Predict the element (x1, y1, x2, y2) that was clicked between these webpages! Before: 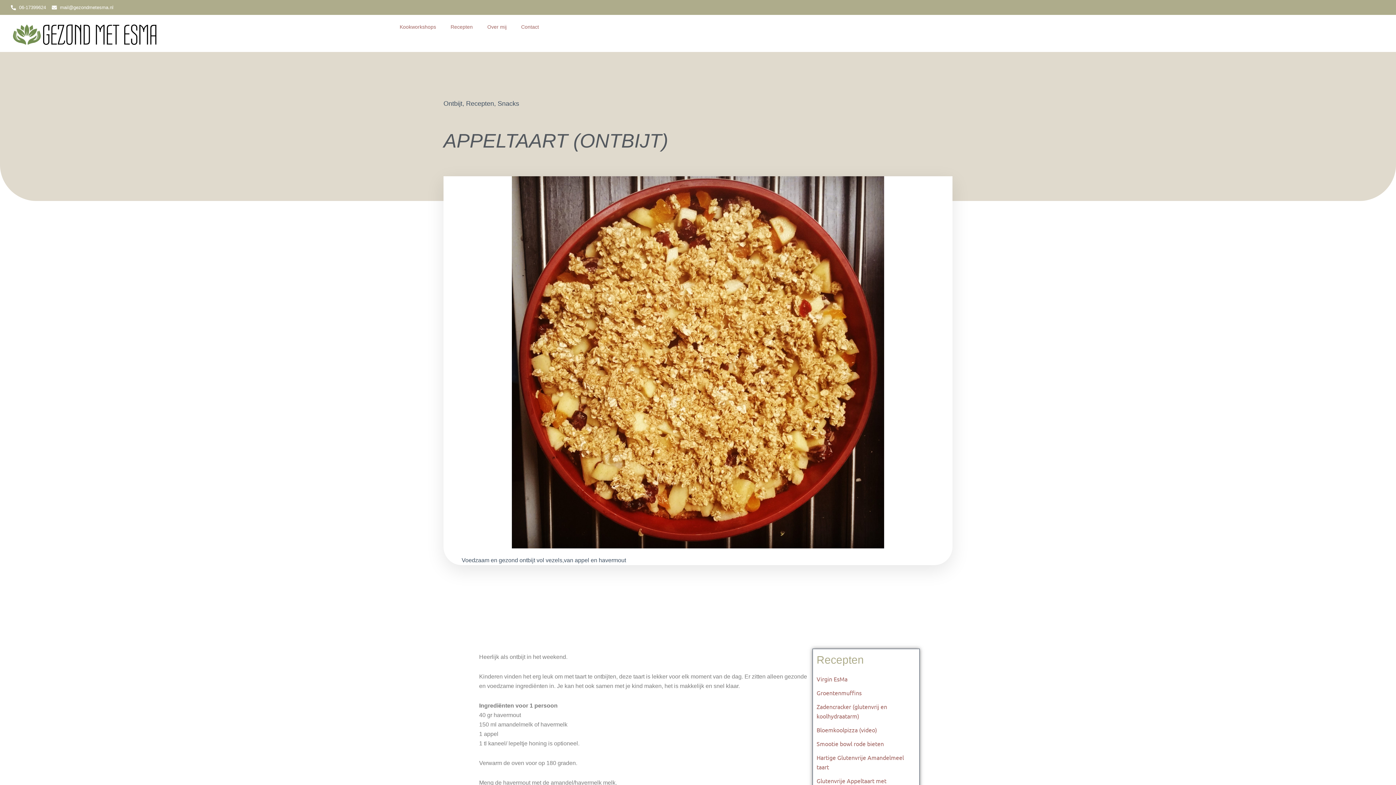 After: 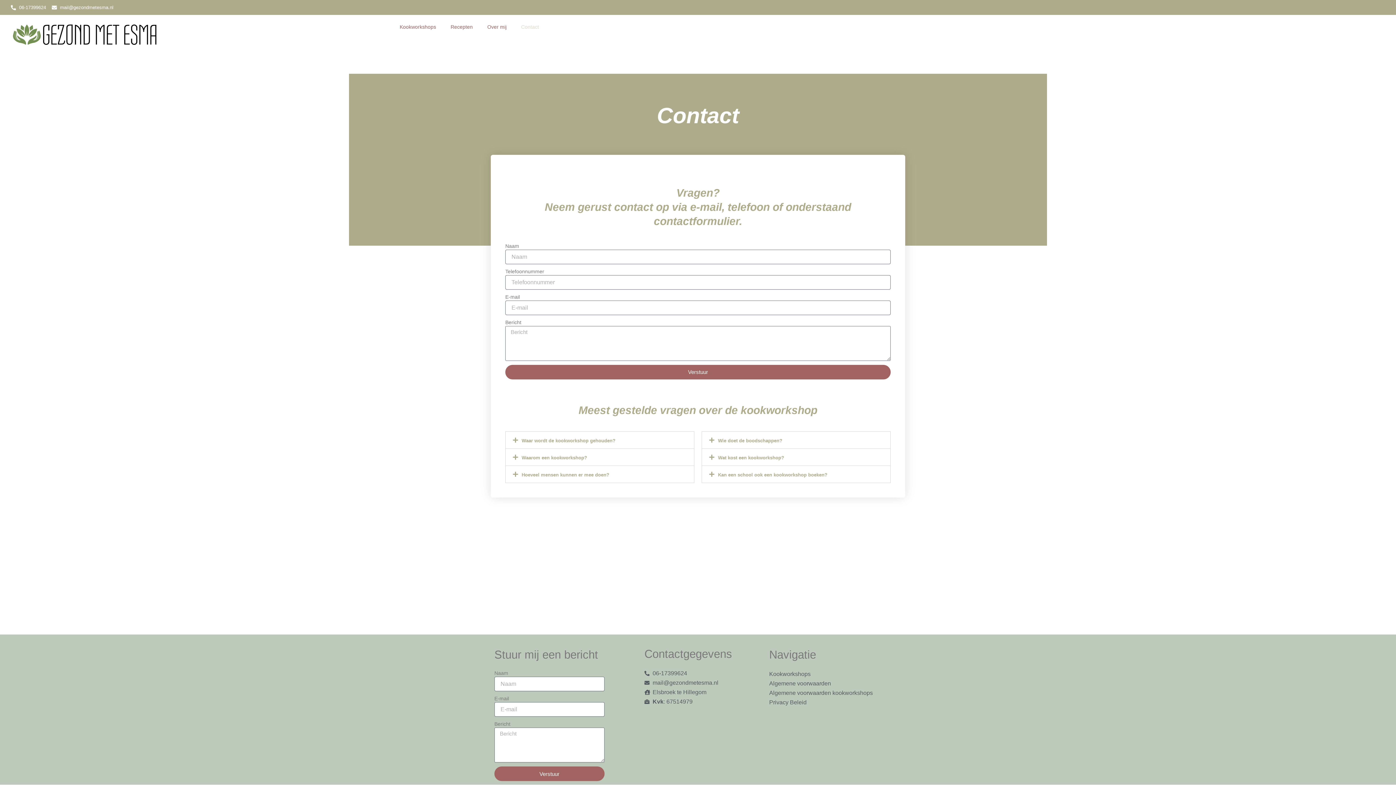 Action: bbox: (514, 18, 546, 35) label: Contact